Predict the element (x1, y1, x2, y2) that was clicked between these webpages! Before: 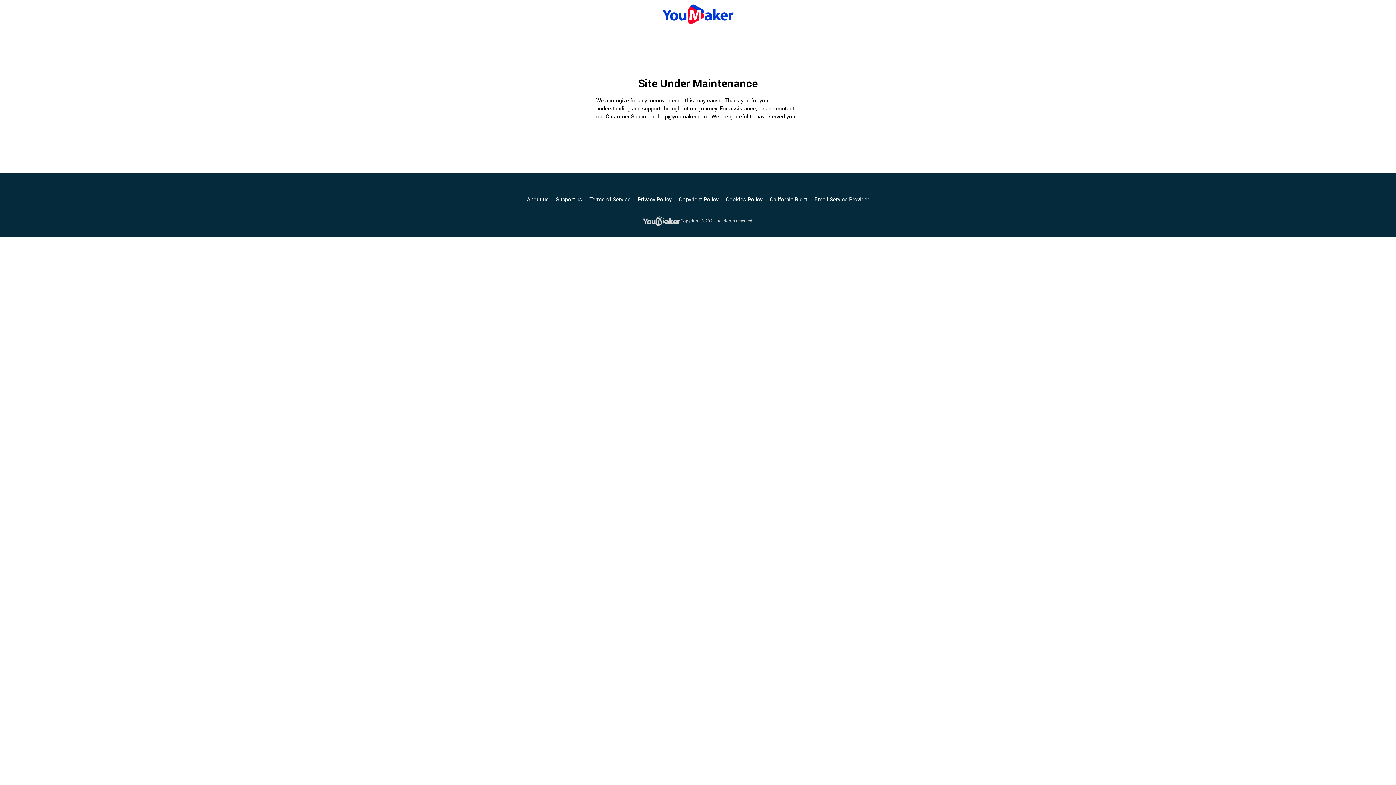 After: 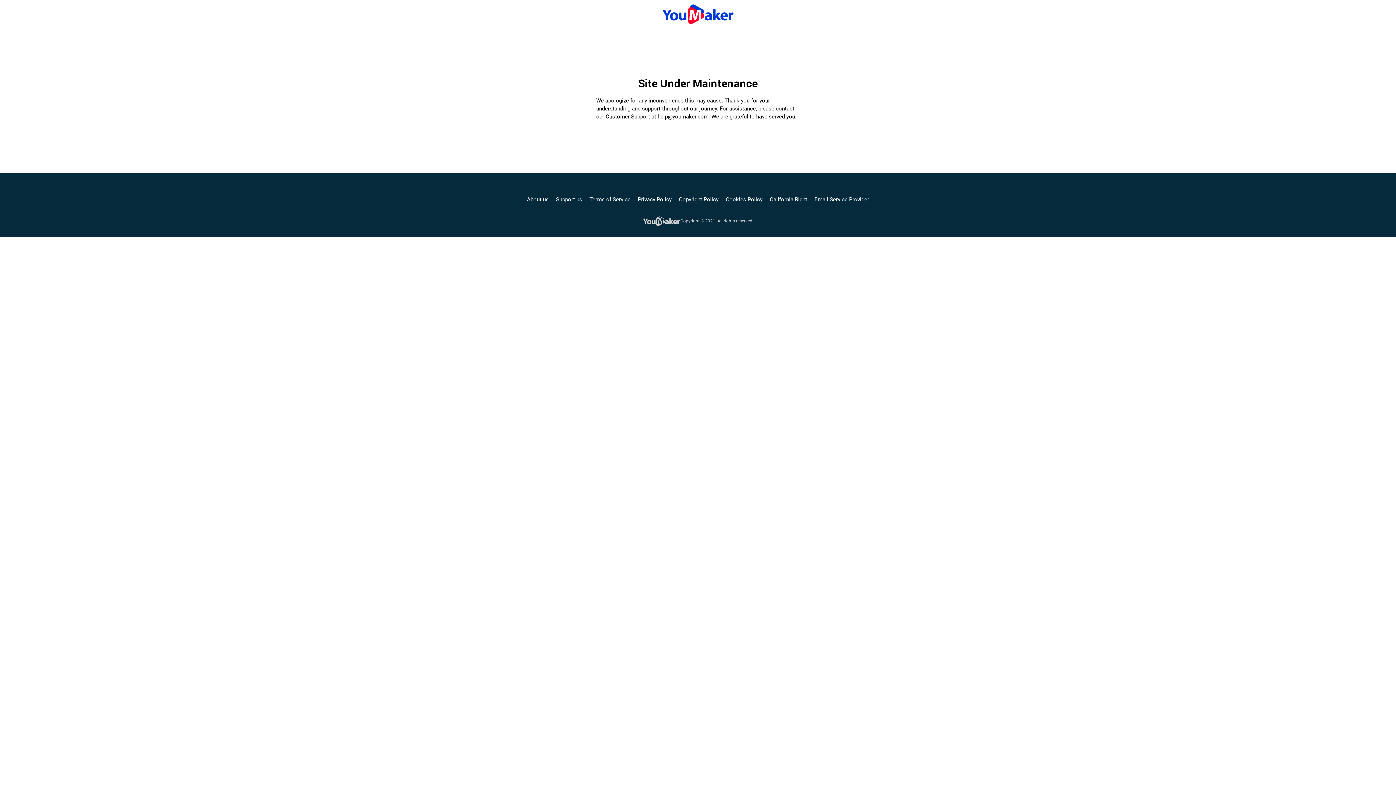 Action: bbox: (661, 6, 734, 19)